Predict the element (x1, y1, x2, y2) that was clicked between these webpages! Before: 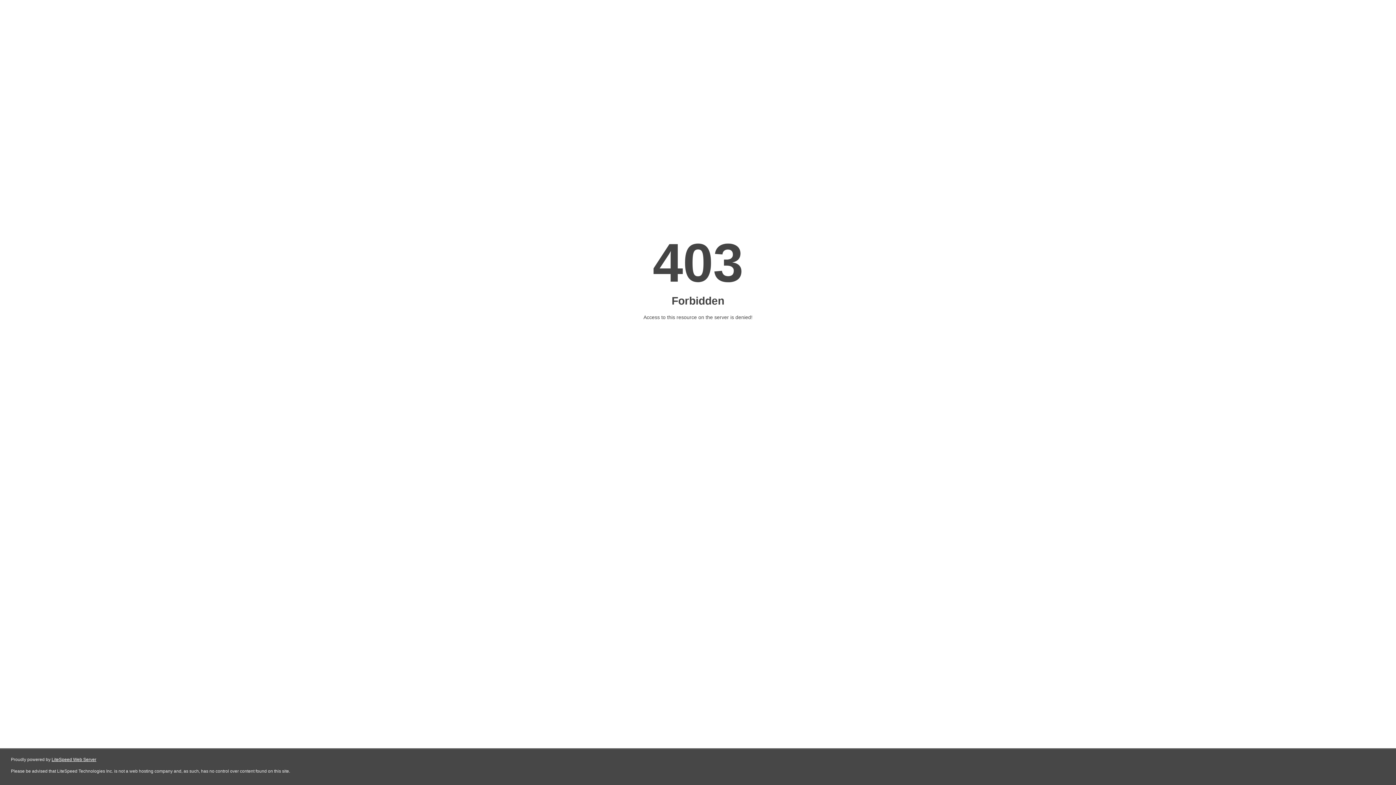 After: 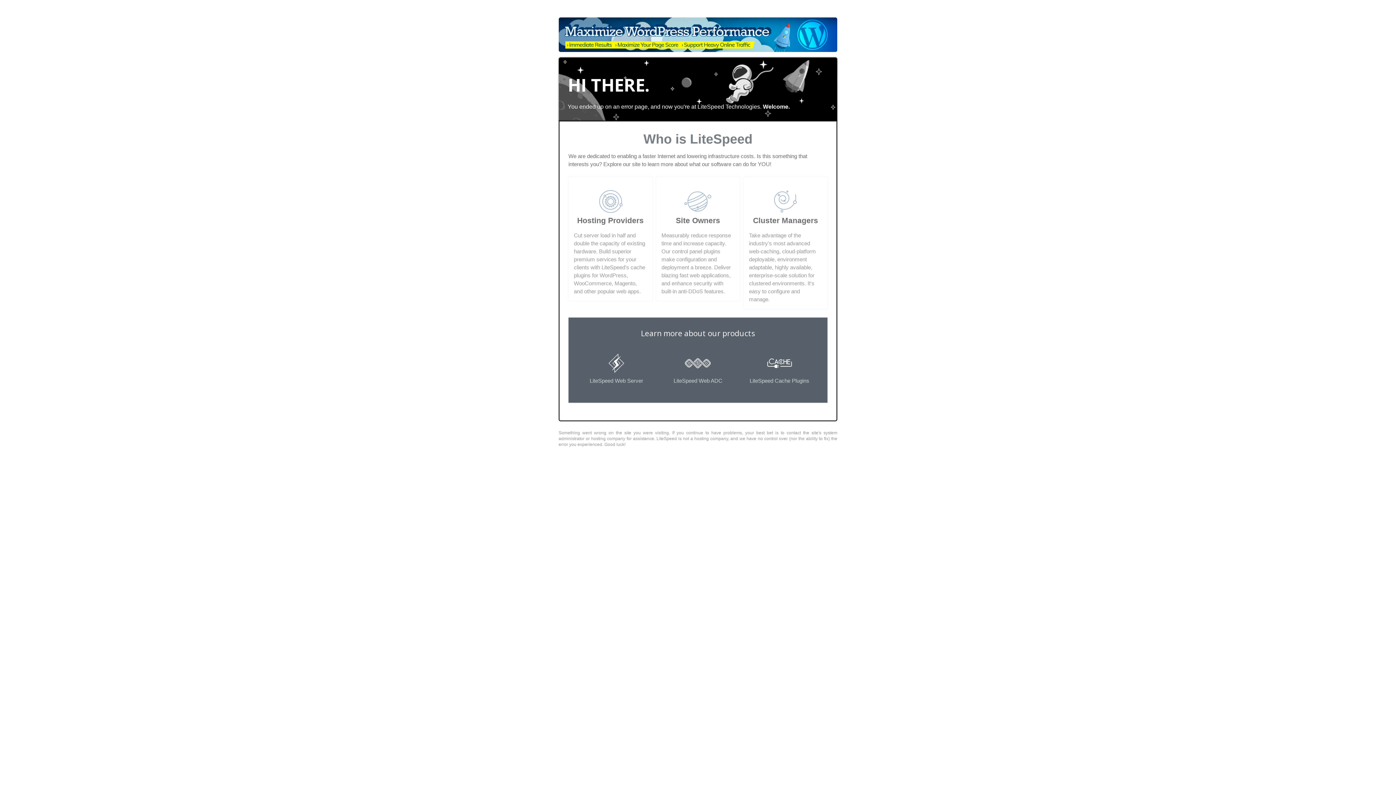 Action: label: LiteSpeed Web Server bbox: (51, 757, 96, 762)